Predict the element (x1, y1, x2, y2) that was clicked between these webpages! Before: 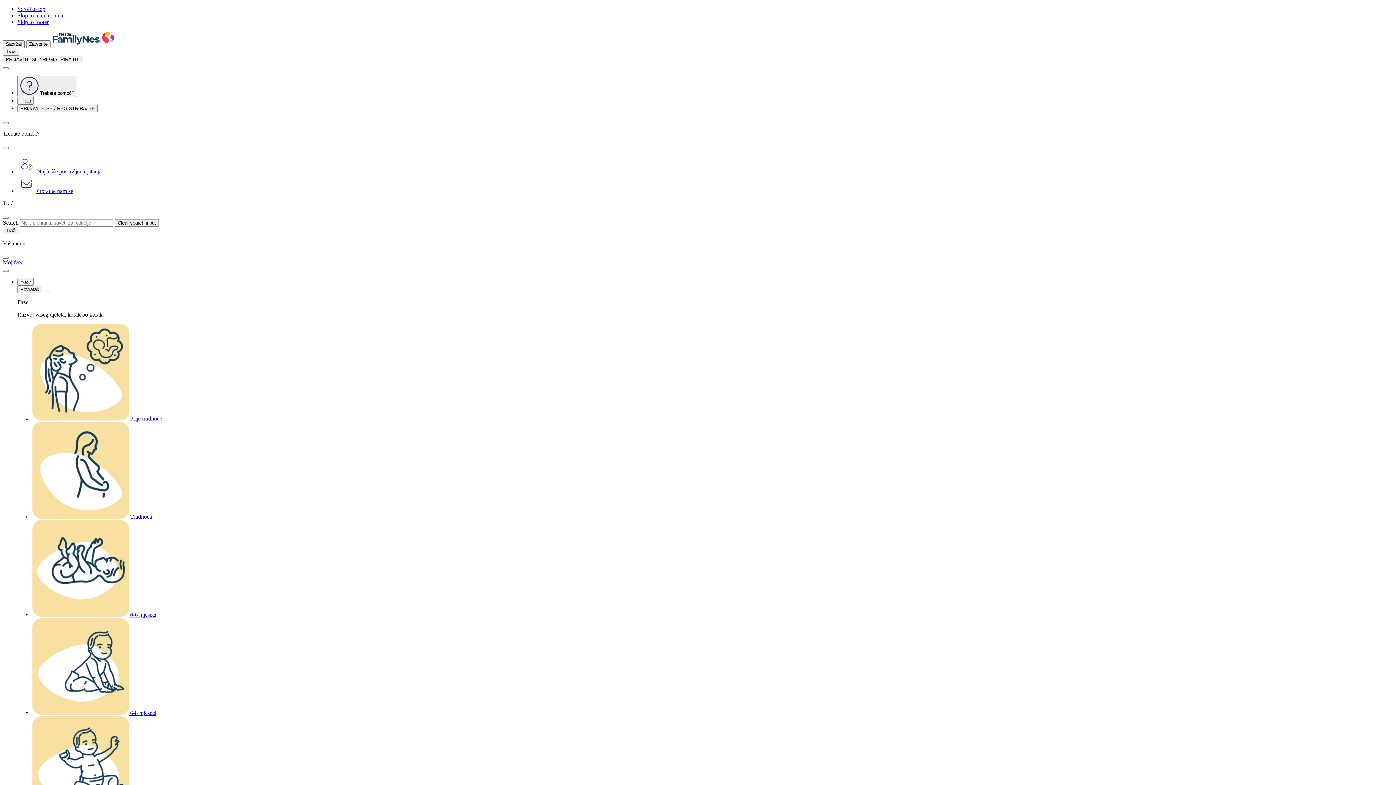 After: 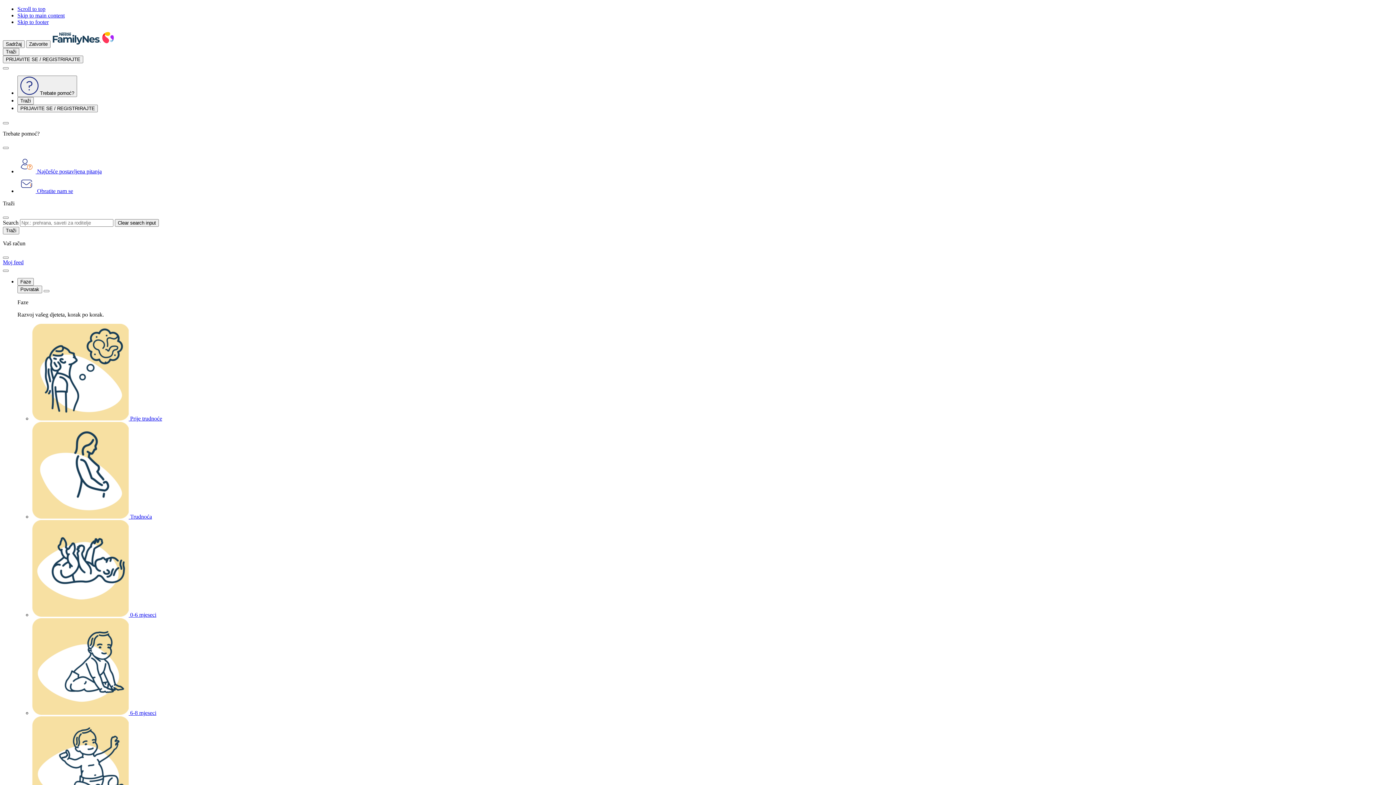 Action: bbox: (32, 710, 156, 716) label: 6-8 mjeseci